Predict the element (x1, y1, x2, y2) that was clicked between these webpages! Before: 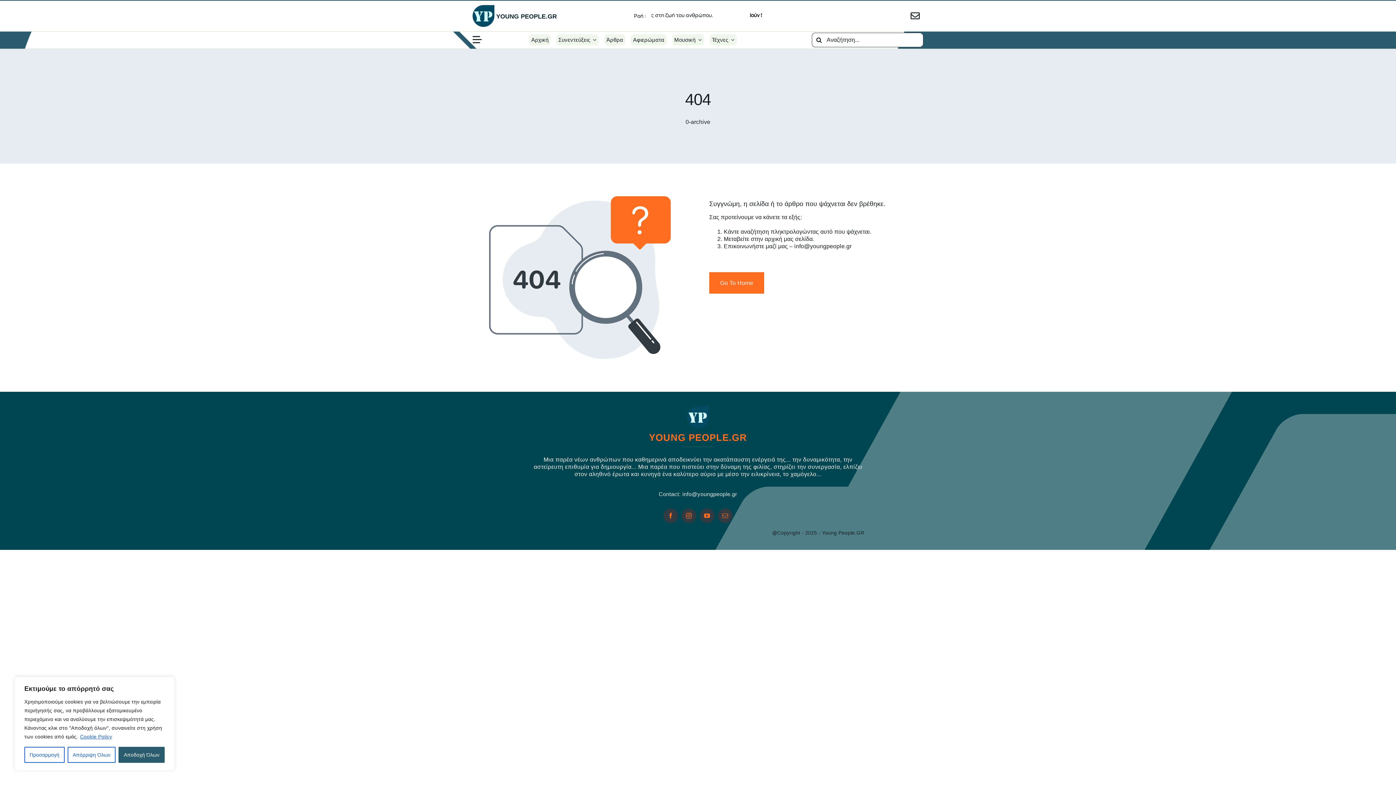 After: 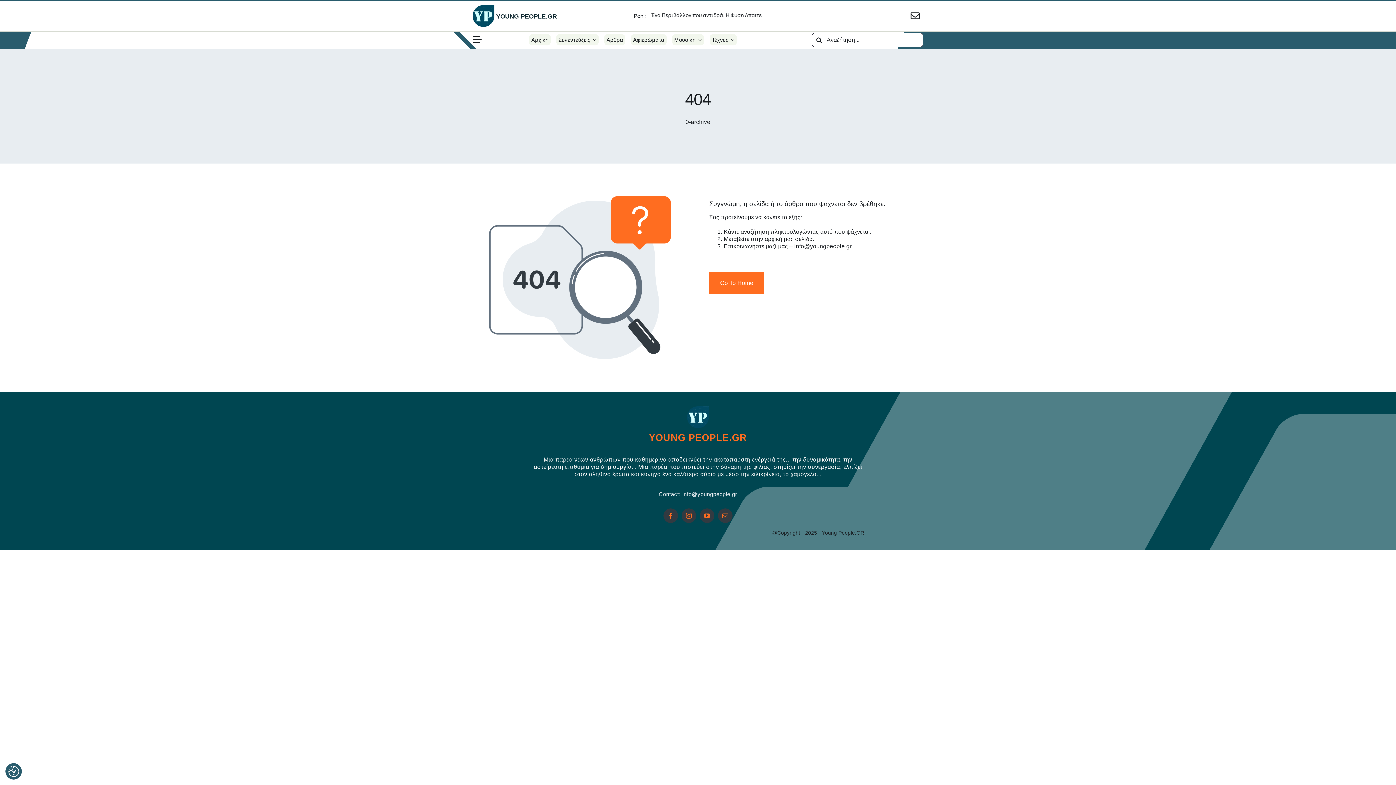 Action: bbox: (118, 747, 164, 763) label: Αποδοχή Όλων